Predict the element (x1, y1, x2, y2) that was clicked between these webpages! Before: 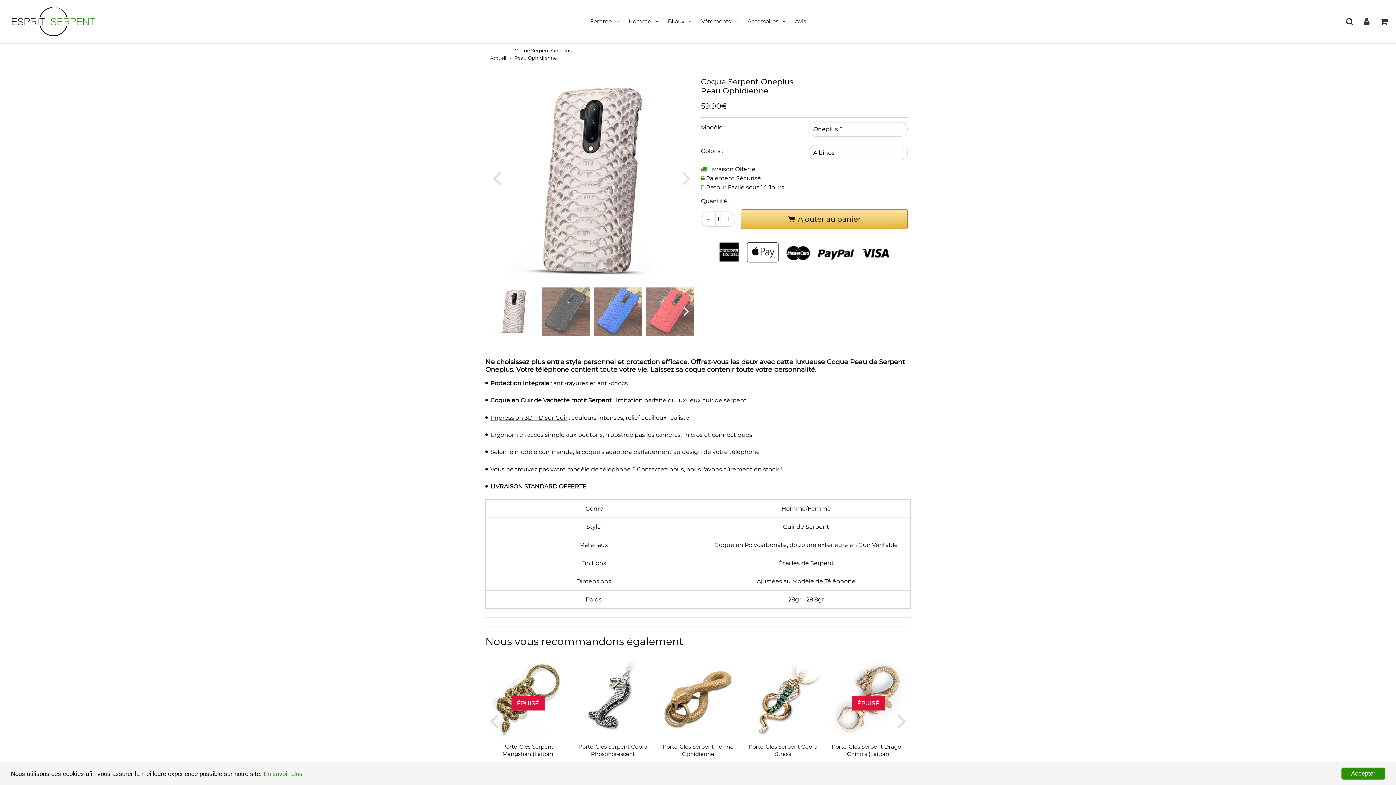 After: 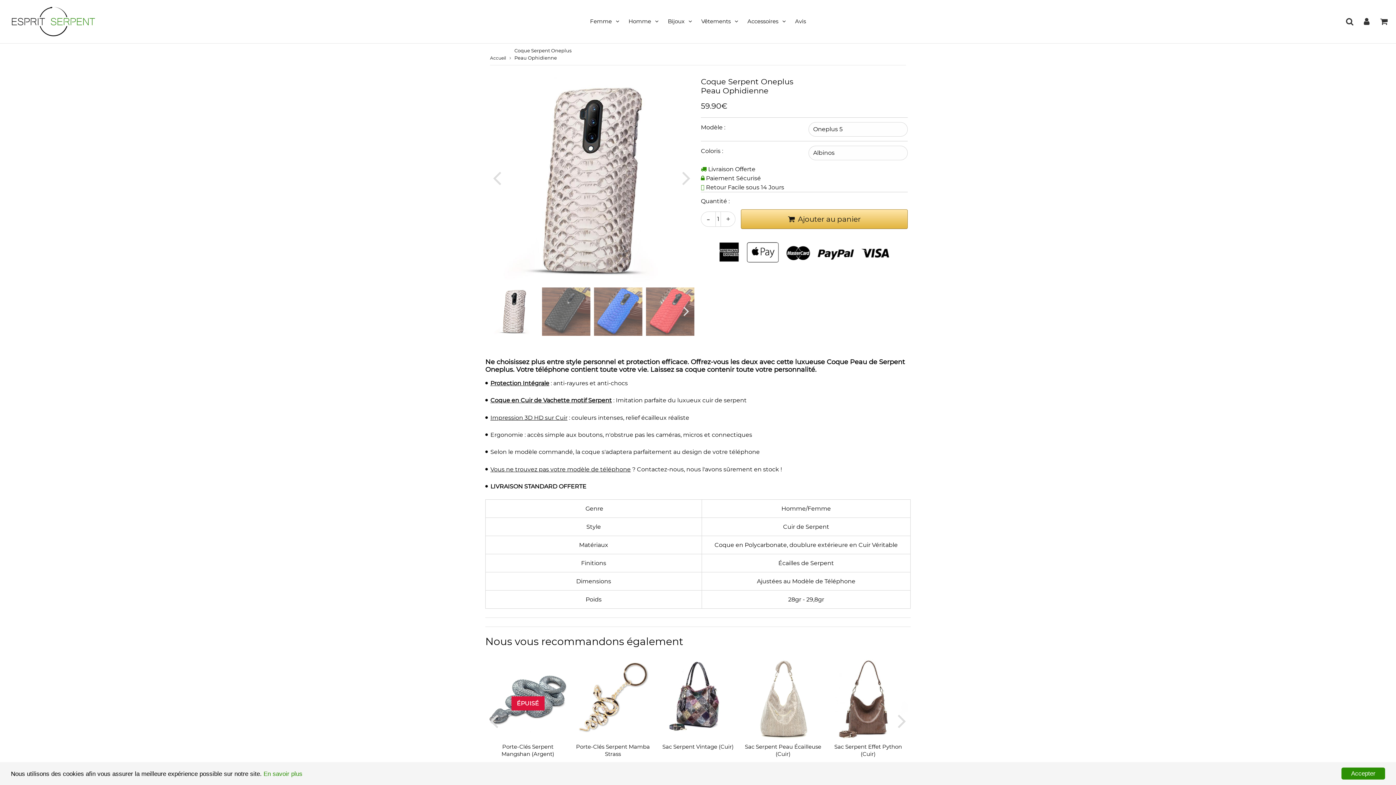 Action: label: Previous bbox: (485, 701, 502, 740)